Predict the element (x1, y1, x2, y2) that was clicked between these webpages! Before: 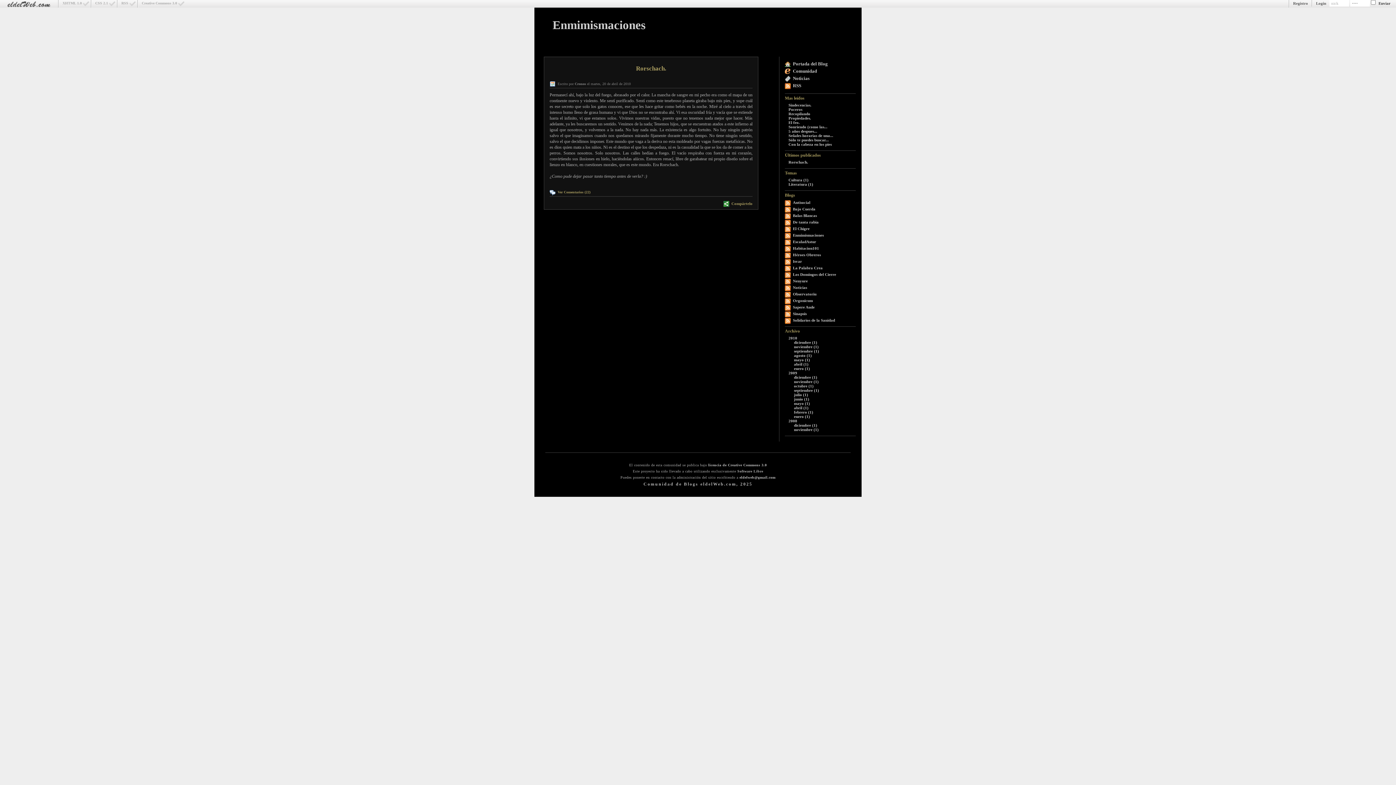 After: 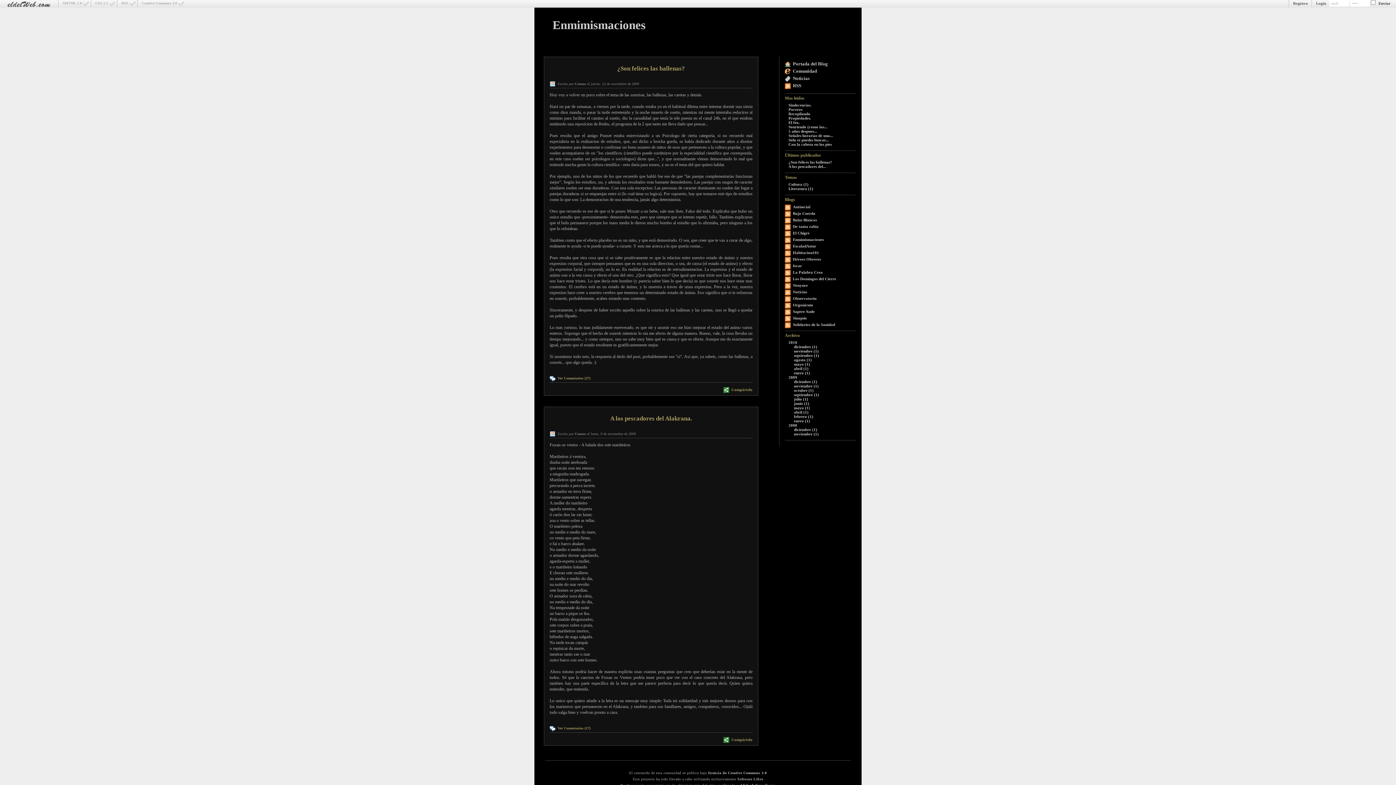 Action: bbox: (794, 379, 818, 384) label: noviembre (1)